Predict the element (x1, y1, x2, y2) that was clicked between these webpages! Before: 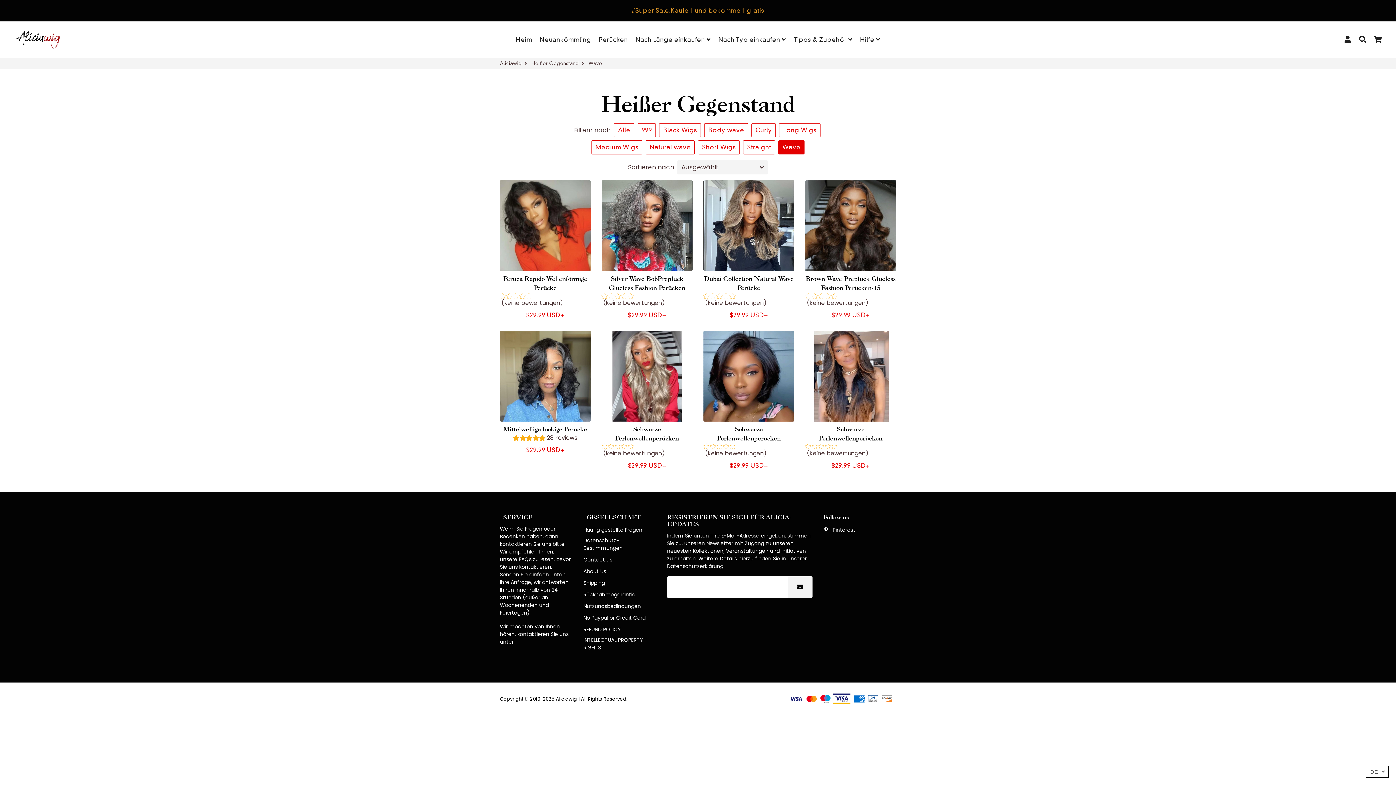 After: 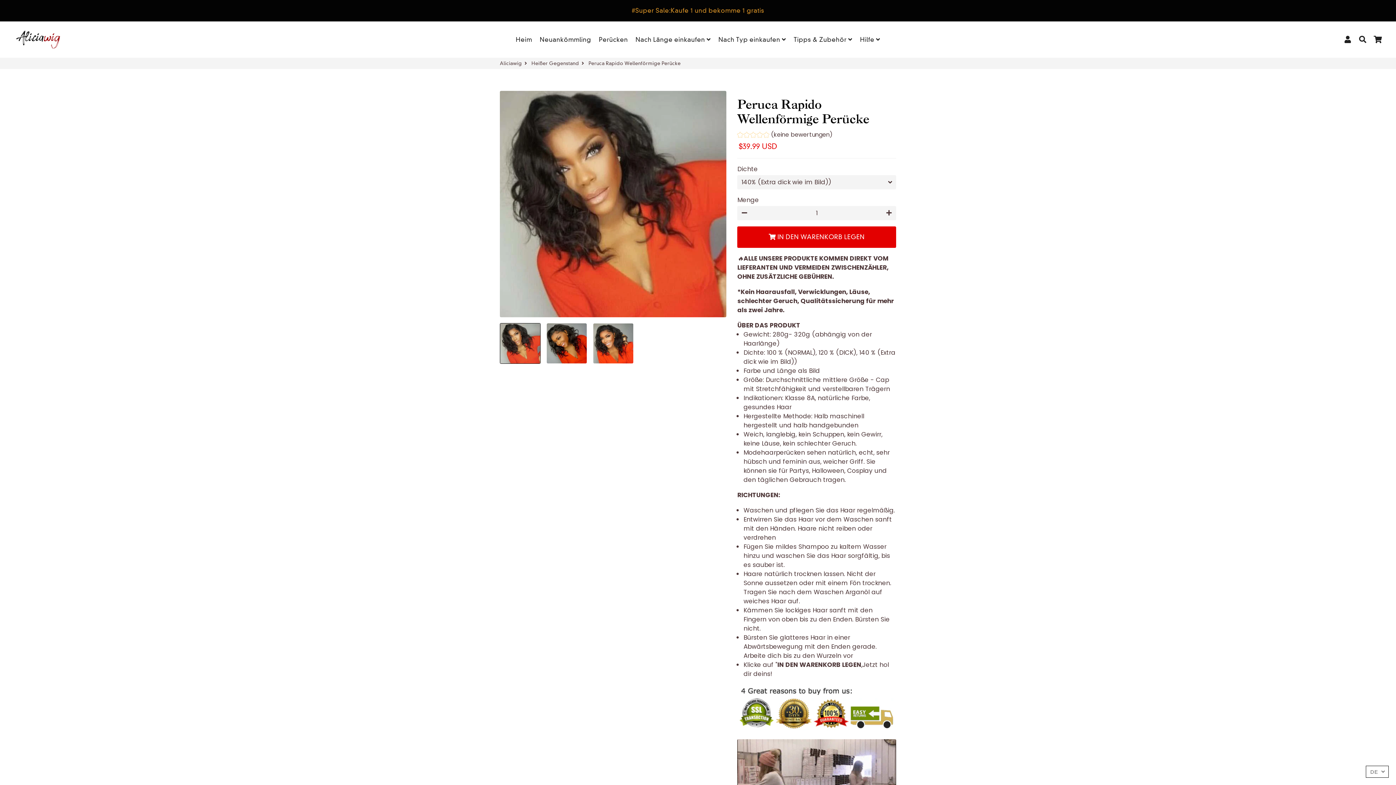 Action: bbox: (500, 180, 590, 271)